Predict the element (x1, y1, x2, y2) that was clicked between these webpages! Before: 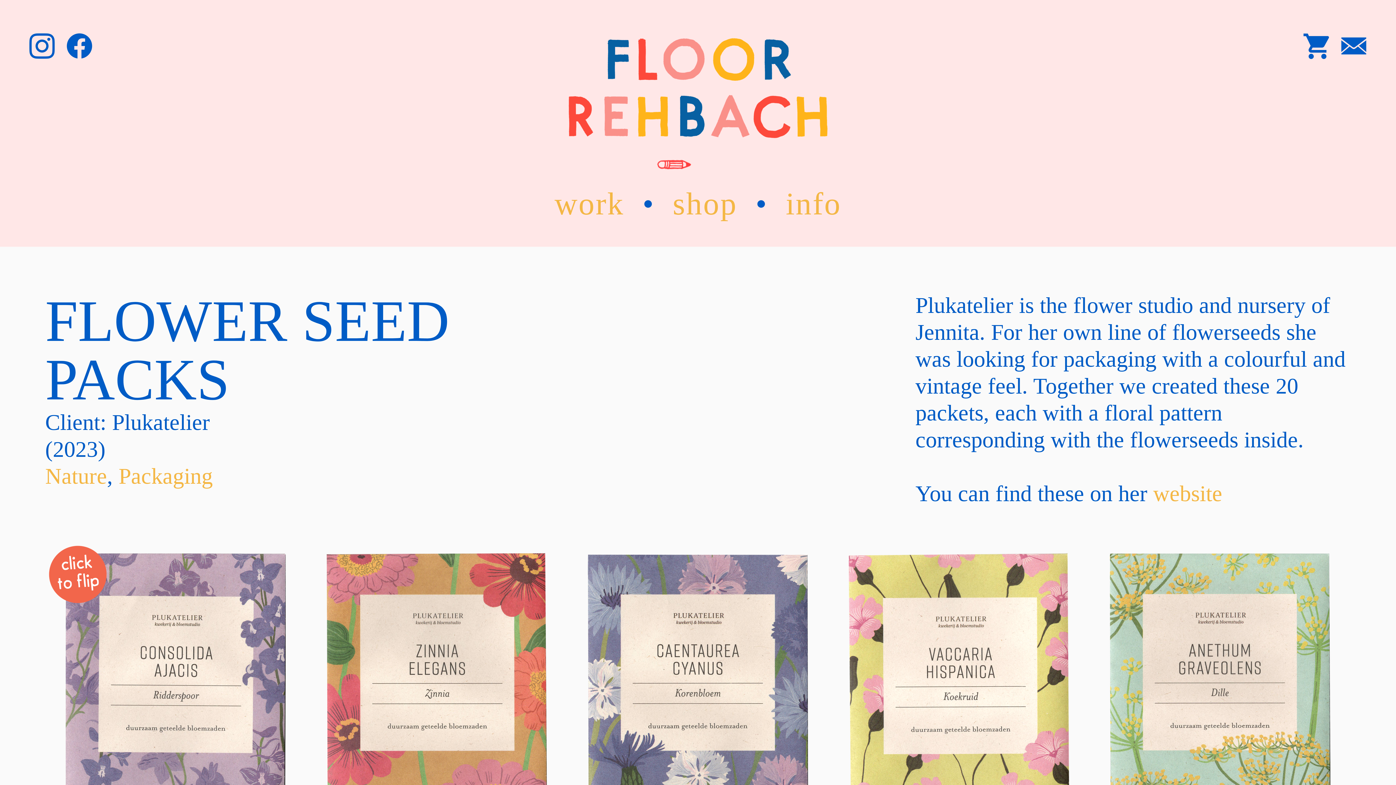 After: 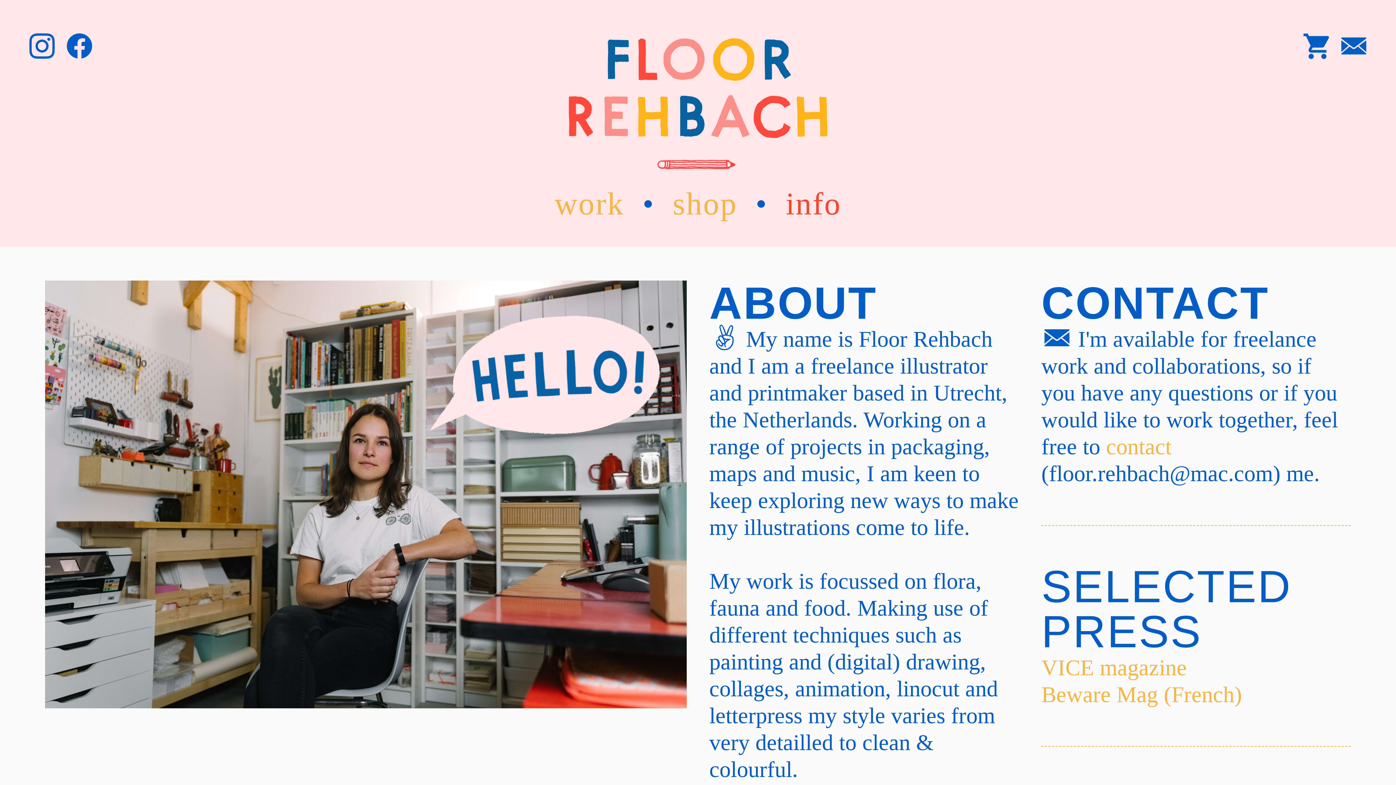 Action: label: info bbox: (786, 186, 841, 224)